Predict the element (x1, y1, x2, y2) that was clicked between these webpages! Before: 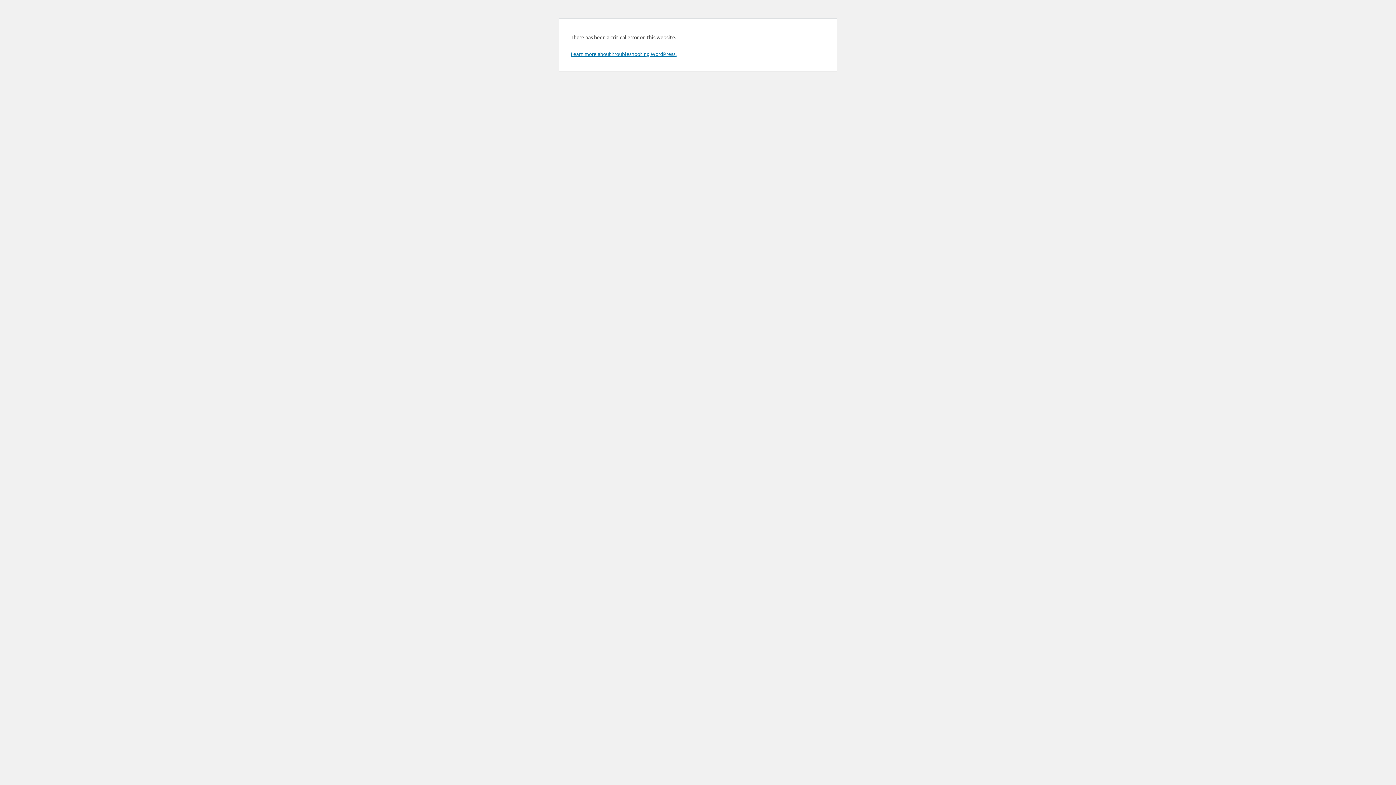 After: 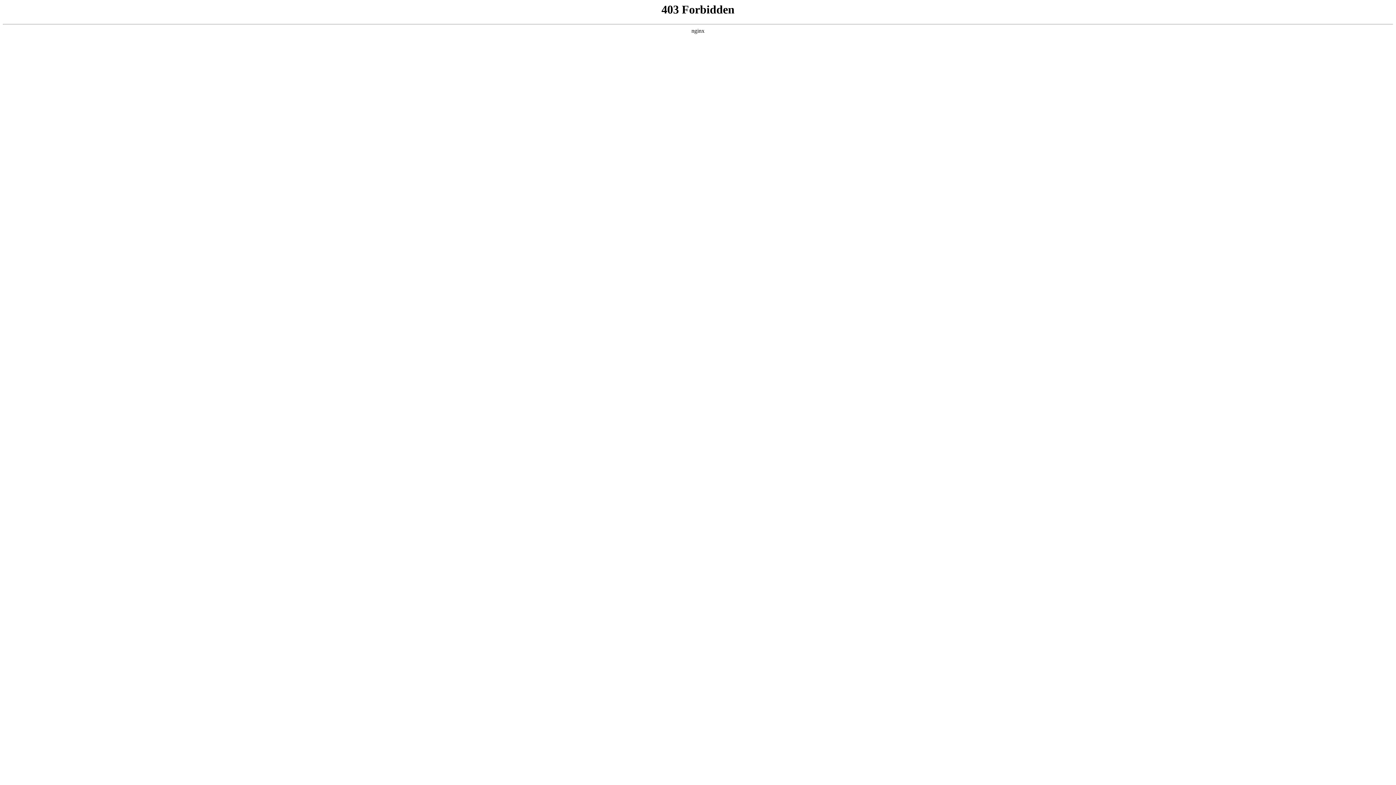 Action: label: Learn more about troubleshooting WordPress. bbox: (570, 50, 676, 57)